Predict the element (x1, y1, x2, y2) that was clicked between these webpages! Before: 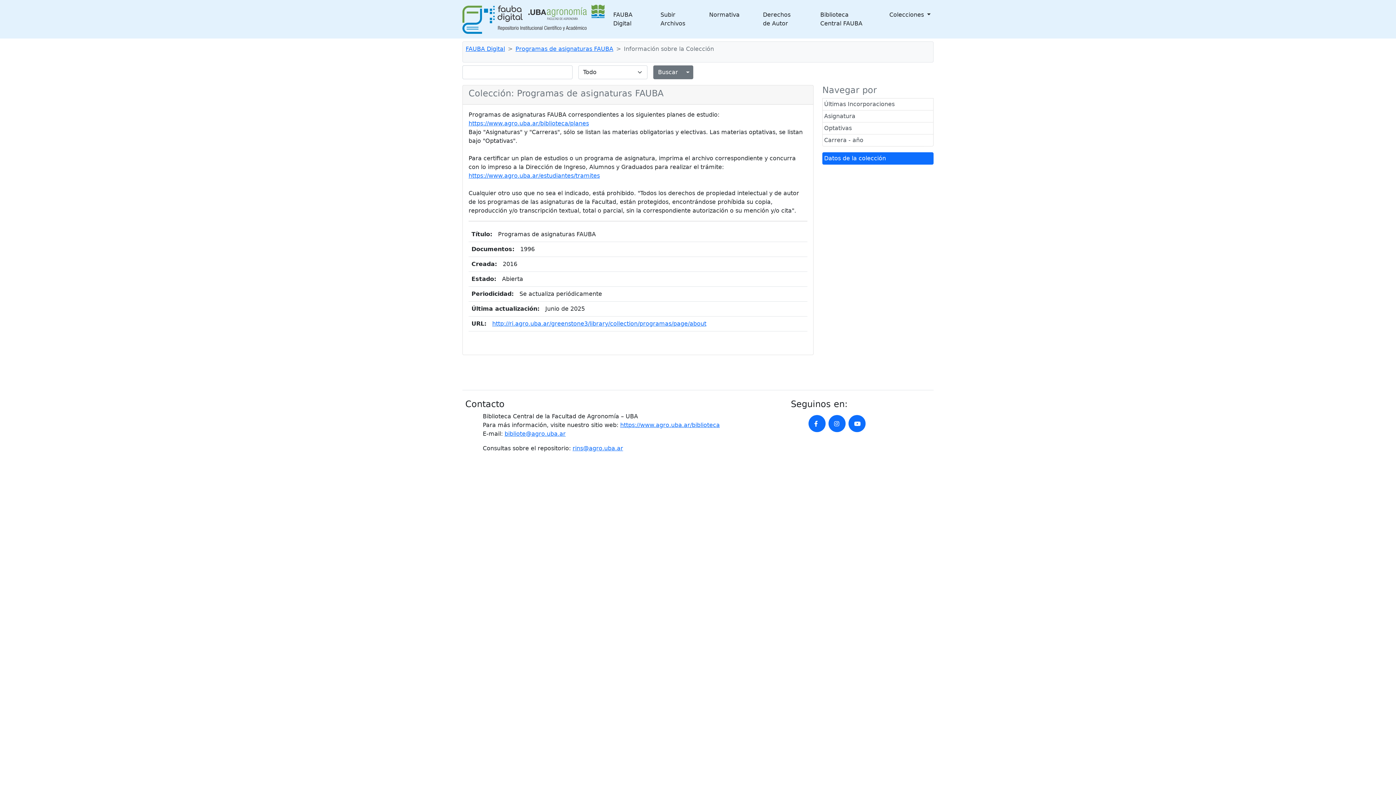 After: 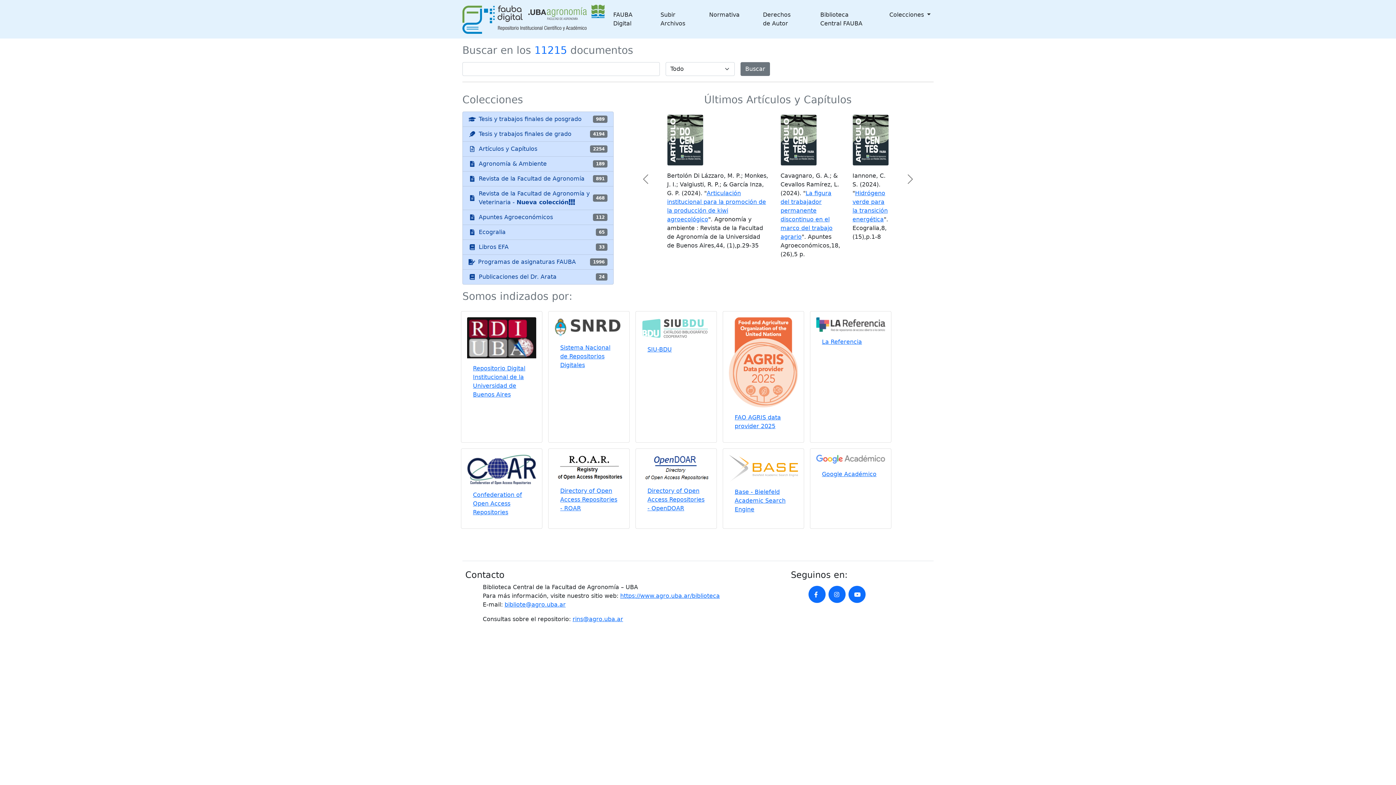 Action: label: FAUBA Digital bbox: (465, 45, 505, 52)